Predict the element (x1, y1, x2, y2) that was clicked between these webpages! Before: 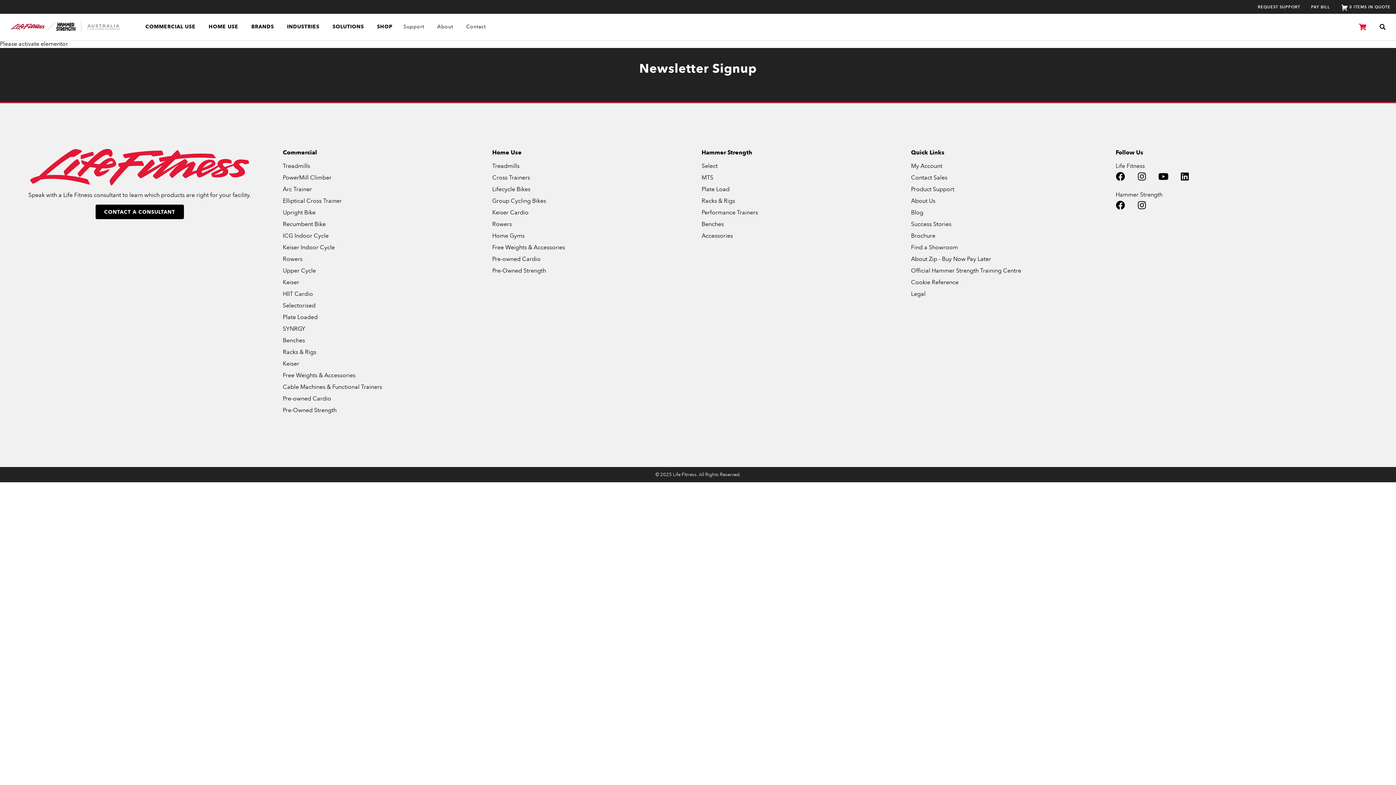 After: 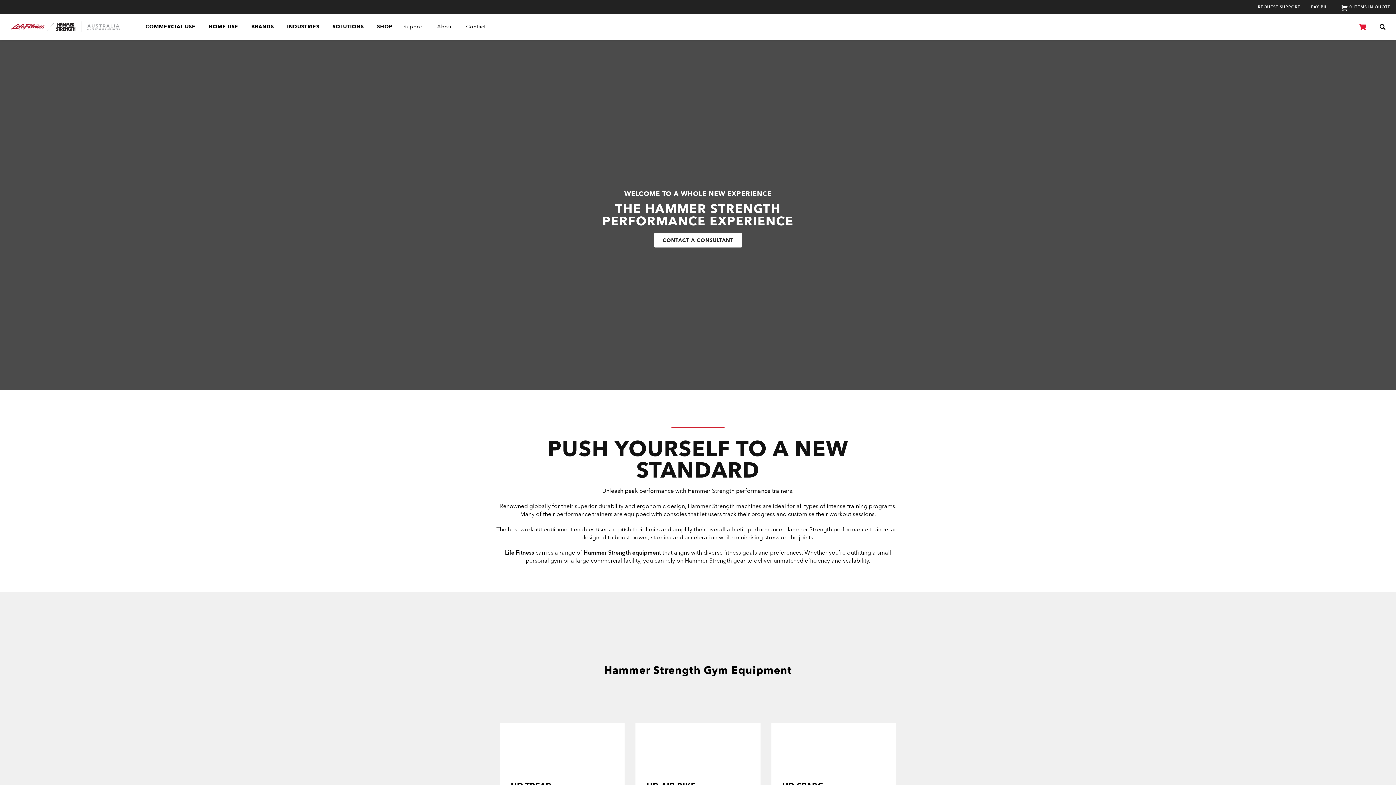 Action: label: HIIT Cardio bbox: (282, 290, 485, 298)